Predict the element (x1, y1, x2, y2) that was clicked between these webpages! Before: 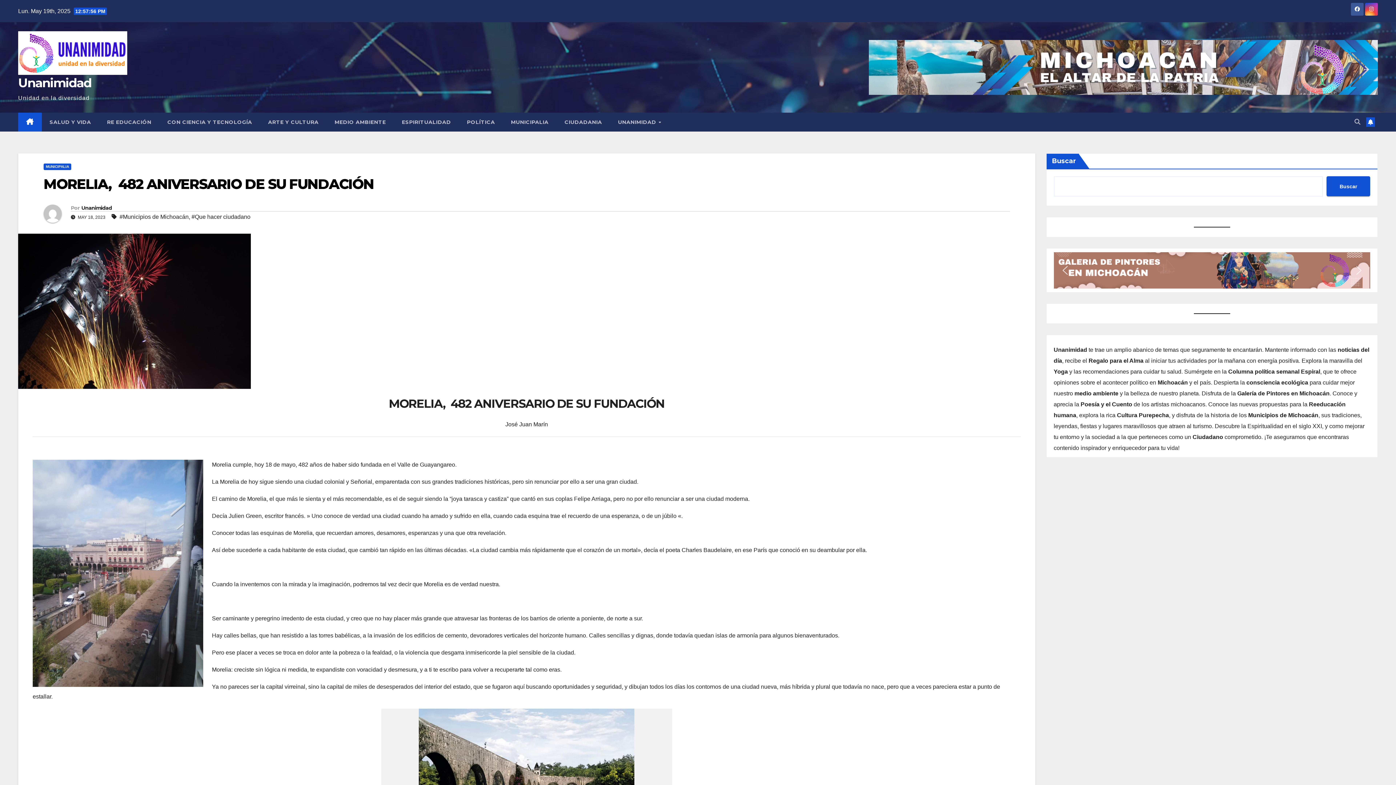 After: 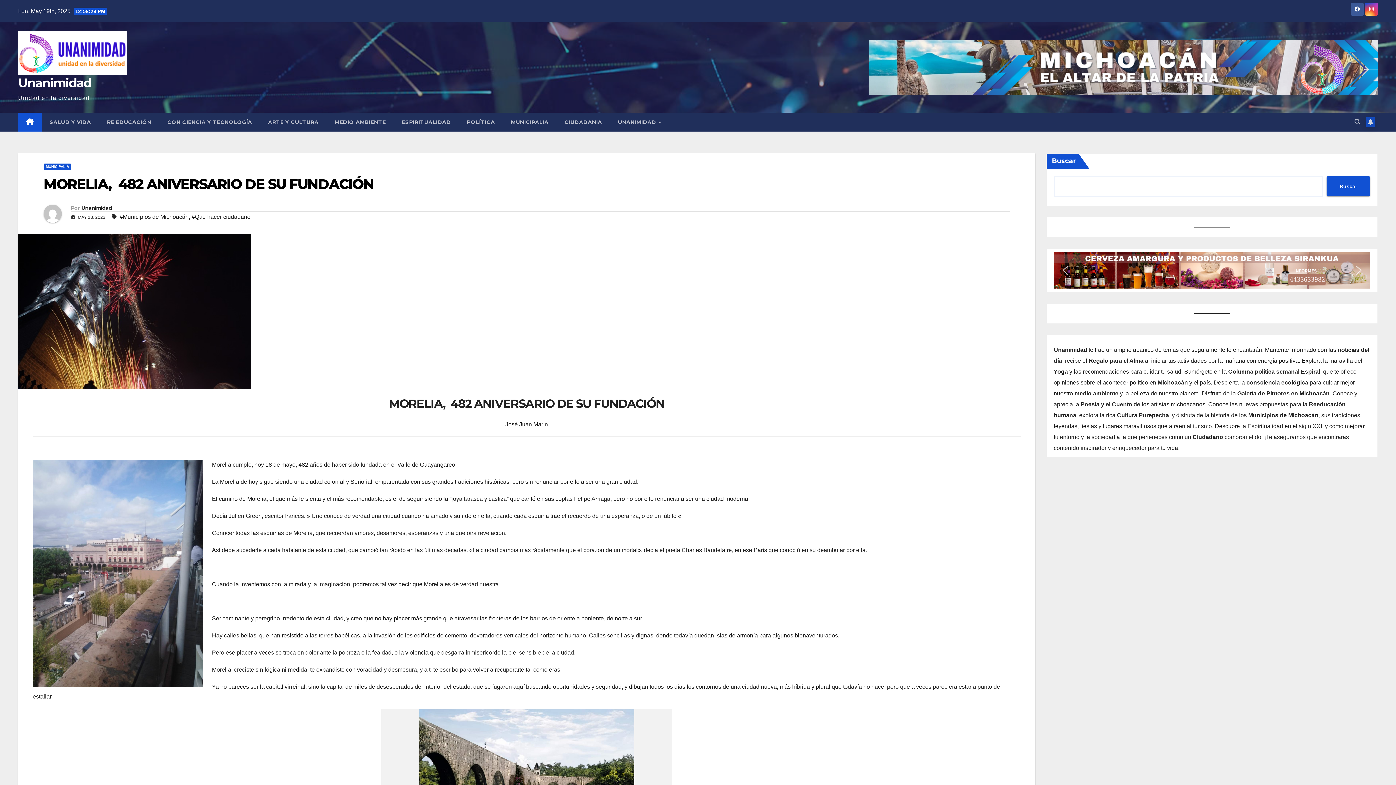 Action: bbox: (1366, 117, 1375, 126)